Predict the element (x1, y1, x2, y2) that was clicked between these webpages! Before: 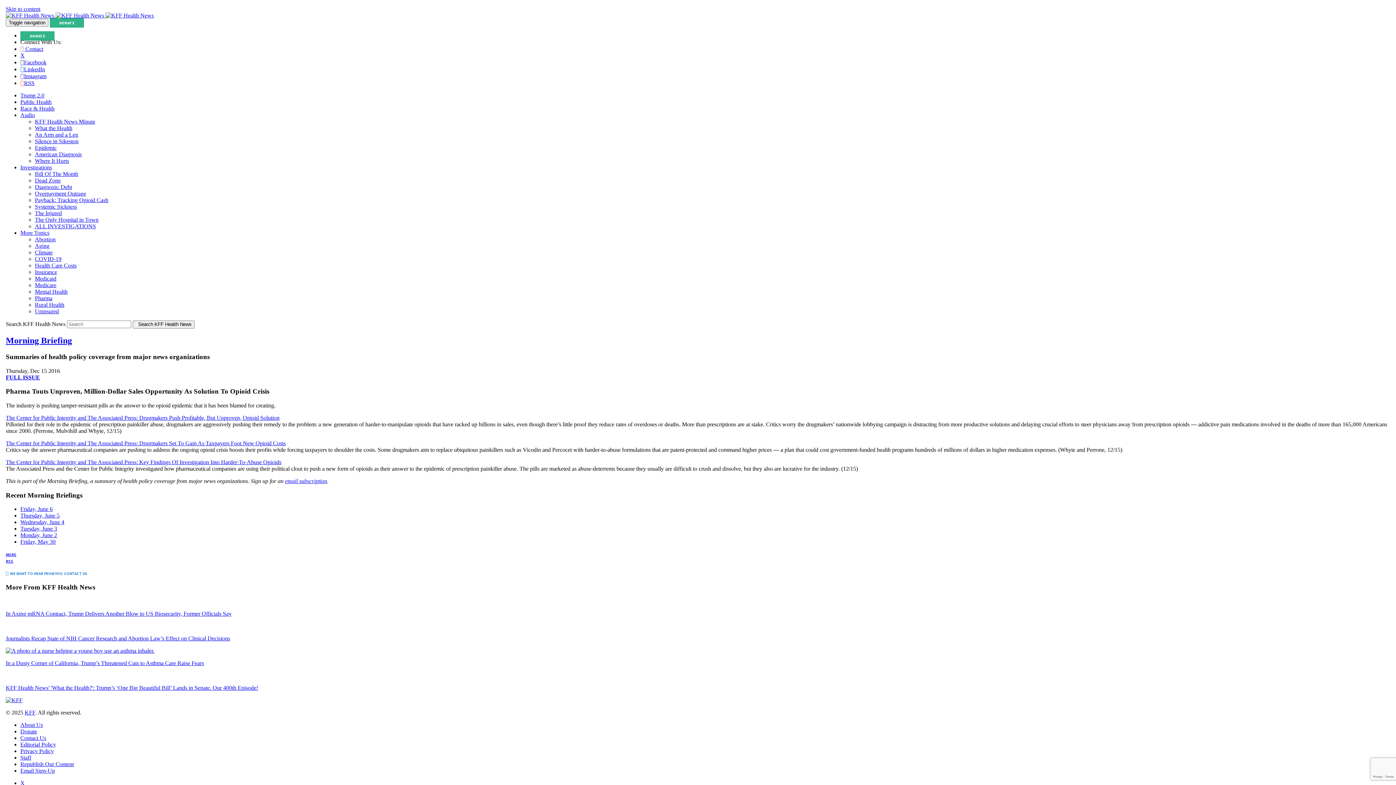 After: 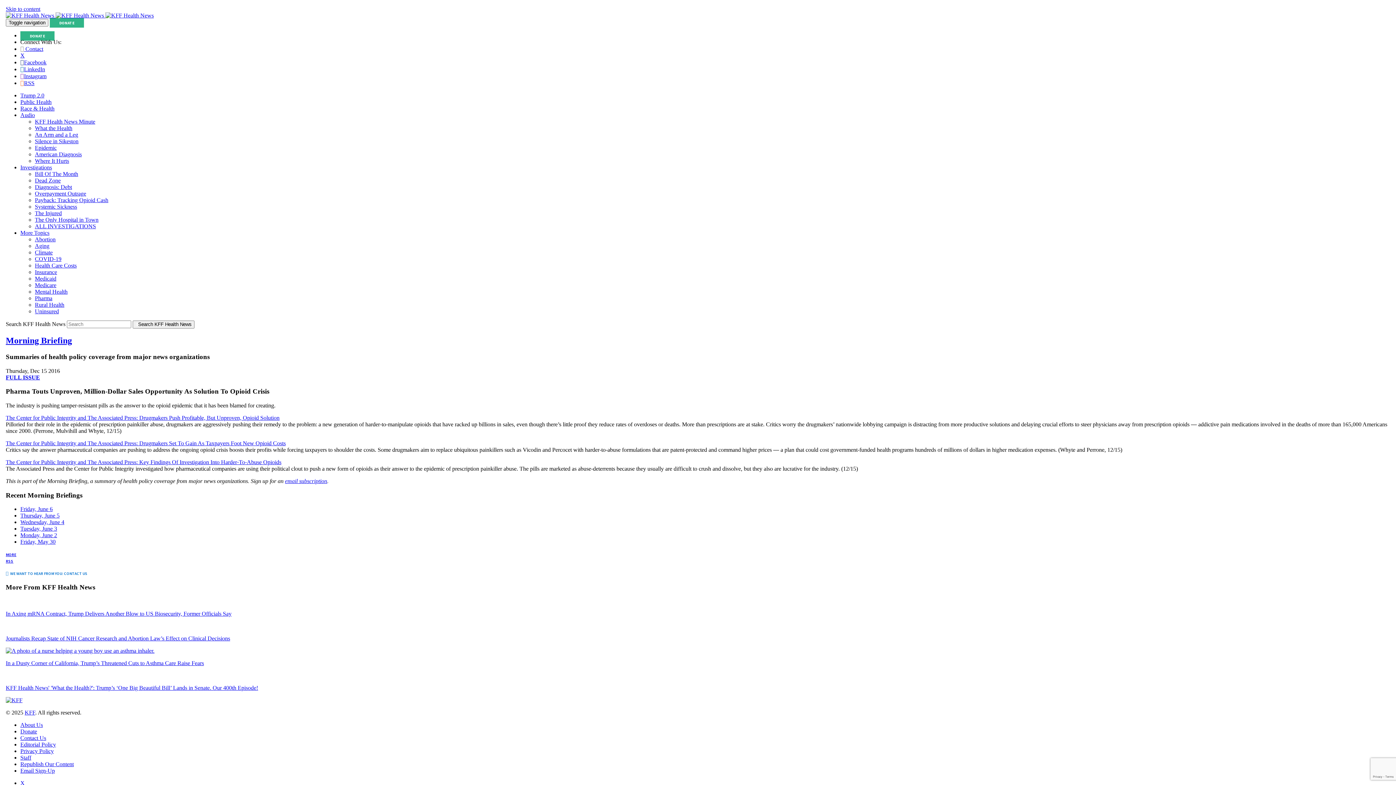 Action: label: KFF bbox: (24, 709, 35, 715)